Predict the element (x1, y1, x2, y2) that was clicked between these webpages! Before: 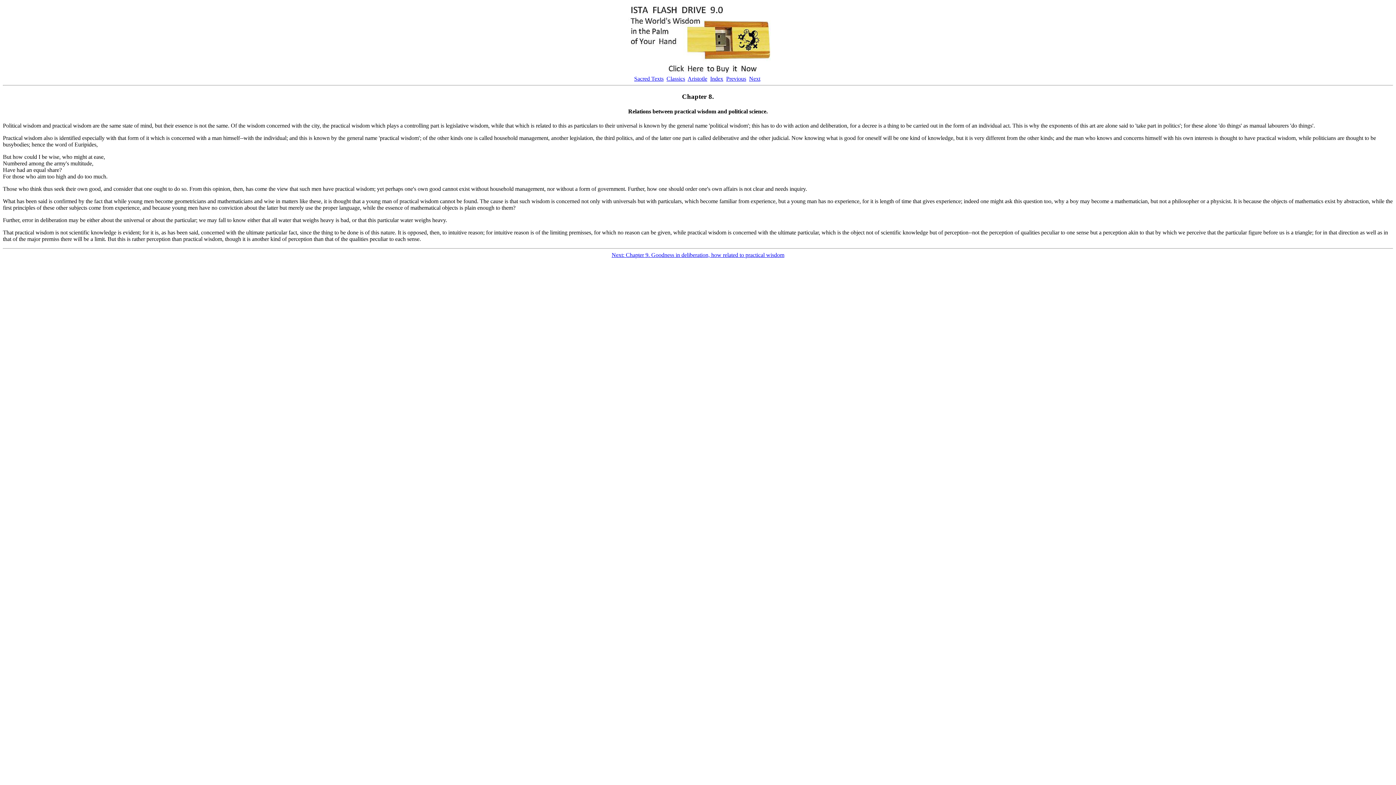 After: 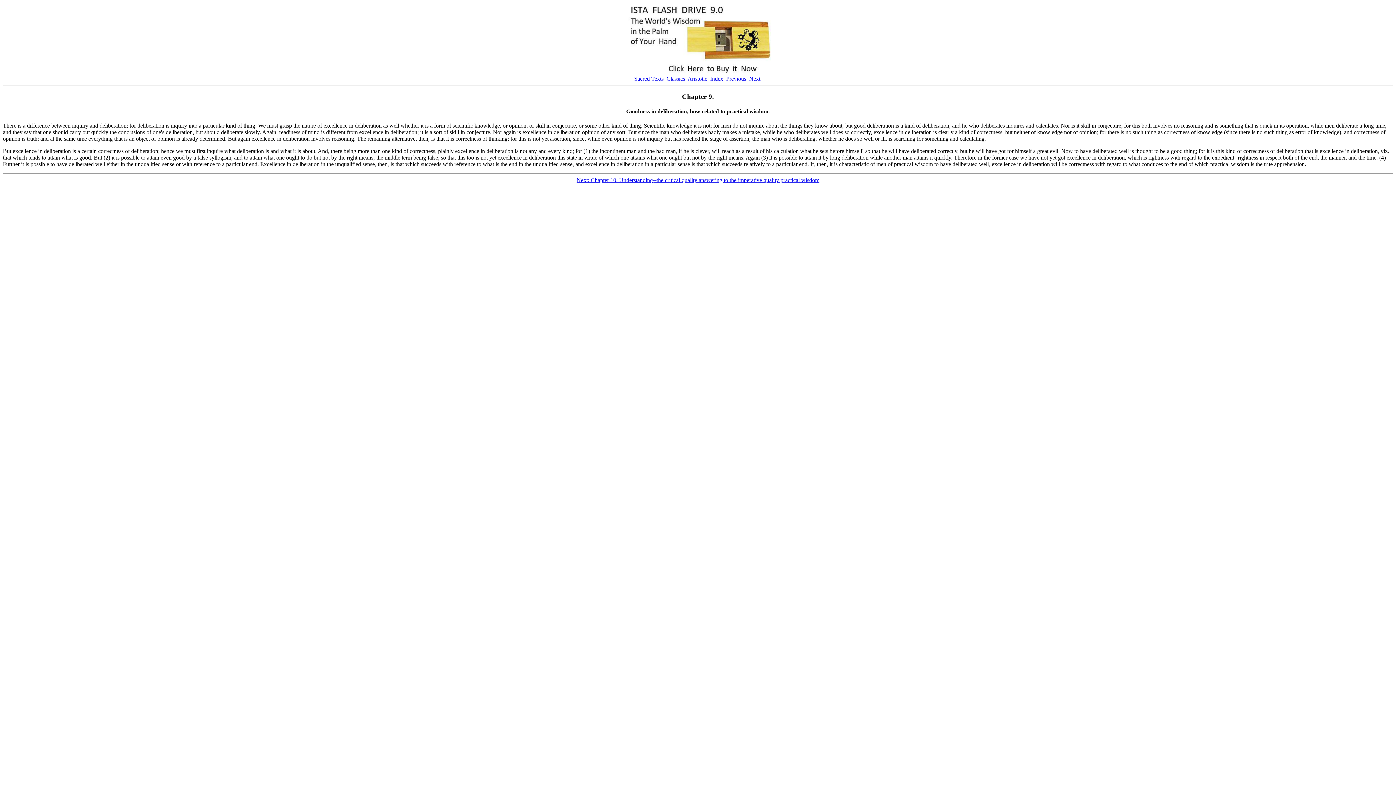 Action: label: Next: Chapter 9. Goodness in deliberation, how related to practical wisdom bbox: (611, 252, 784, 258)